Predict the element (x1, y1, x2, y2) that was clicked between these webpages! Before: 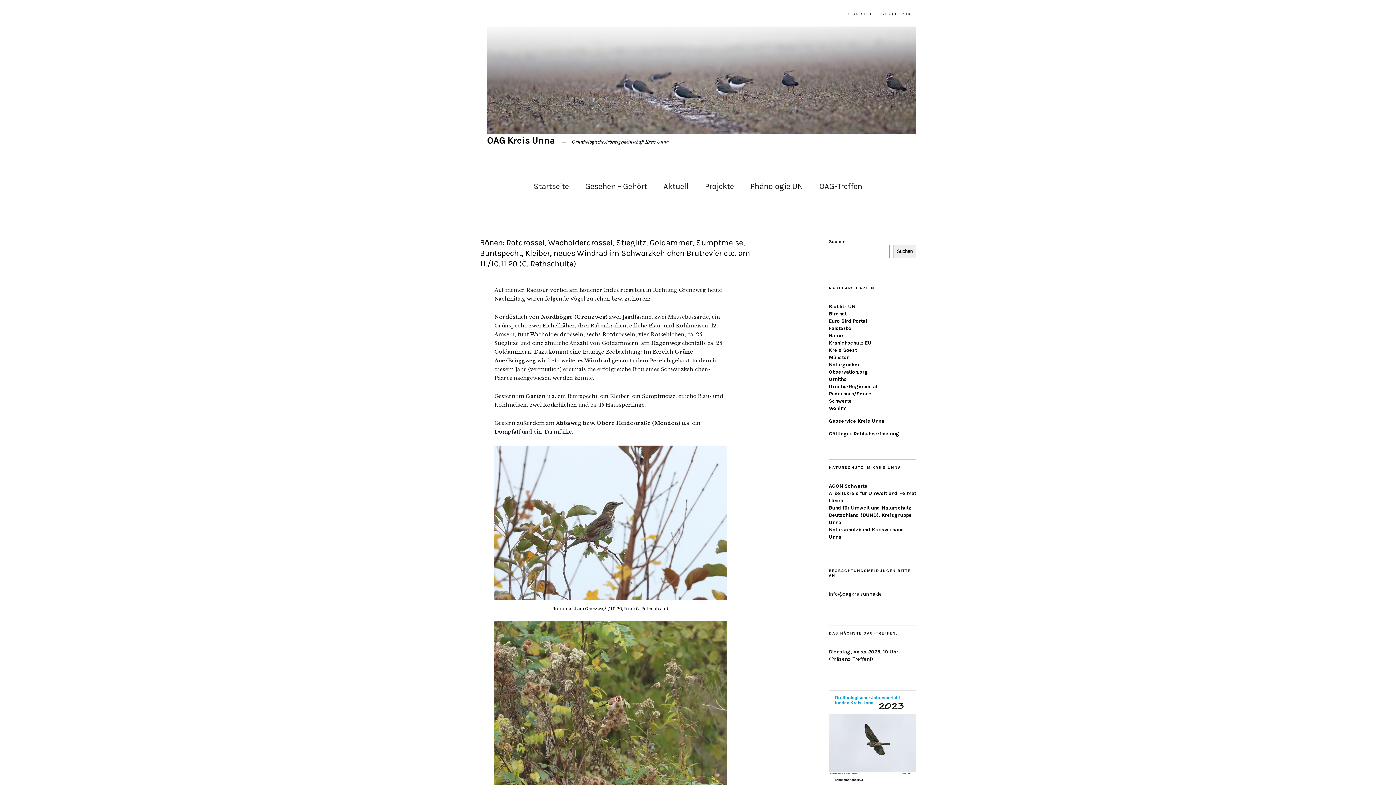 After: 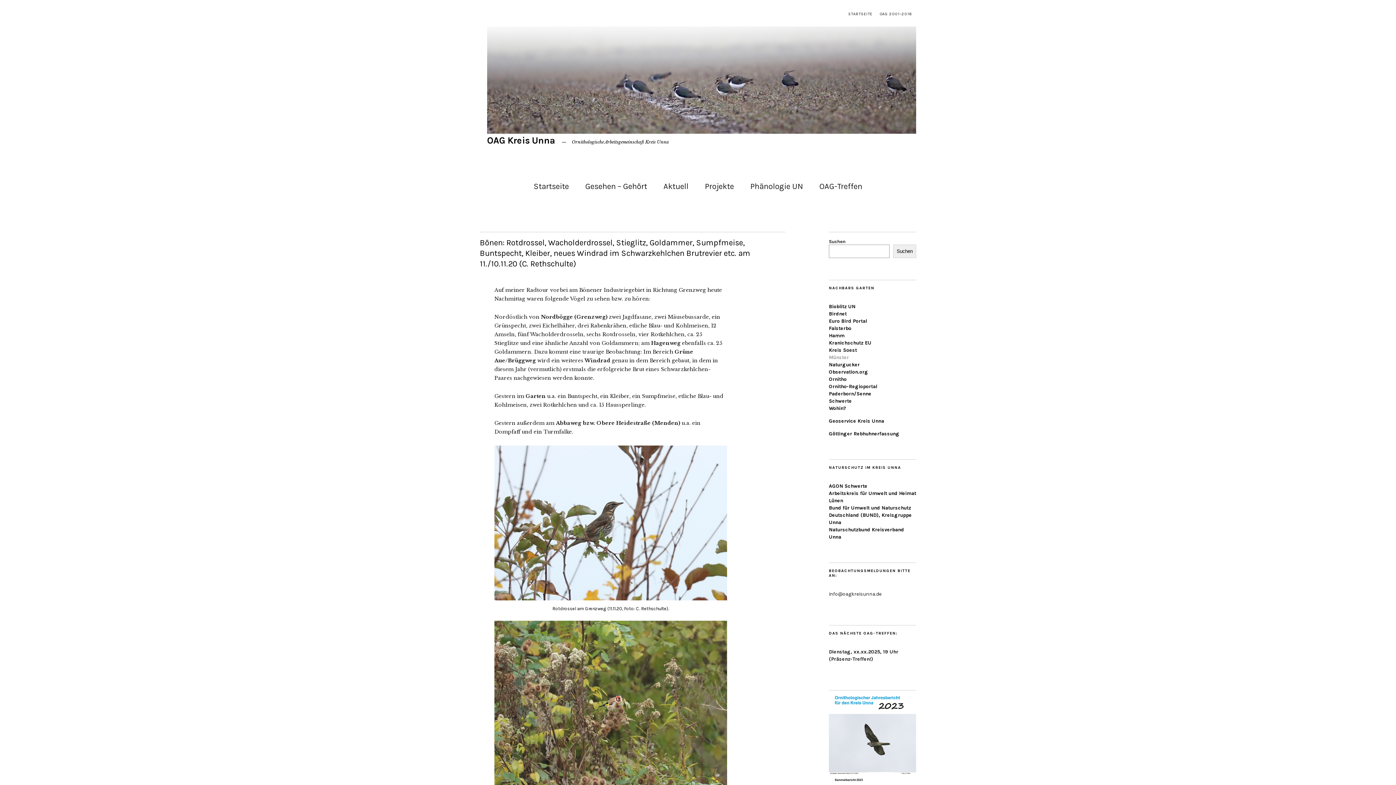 Action: label: Münster bbox: (829, 354, 849, 360)